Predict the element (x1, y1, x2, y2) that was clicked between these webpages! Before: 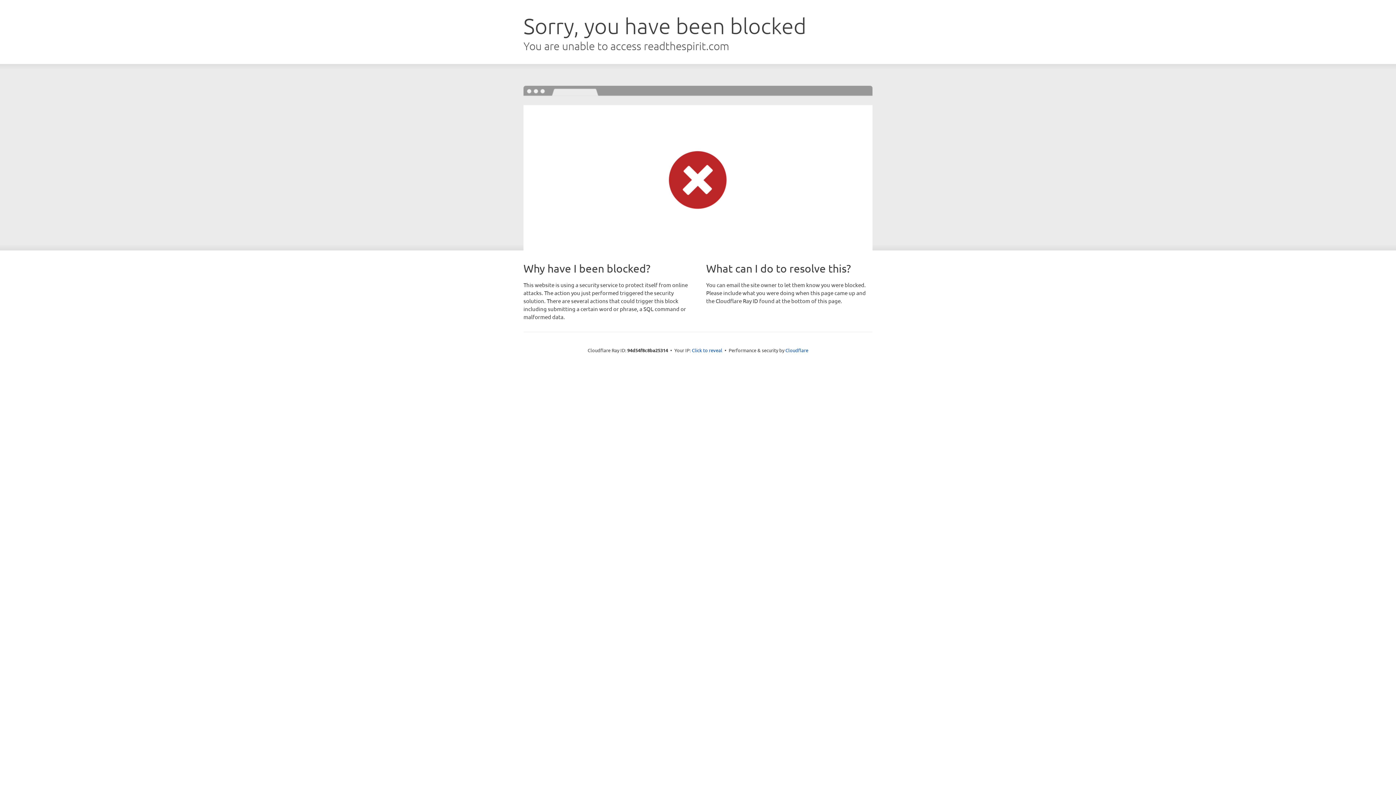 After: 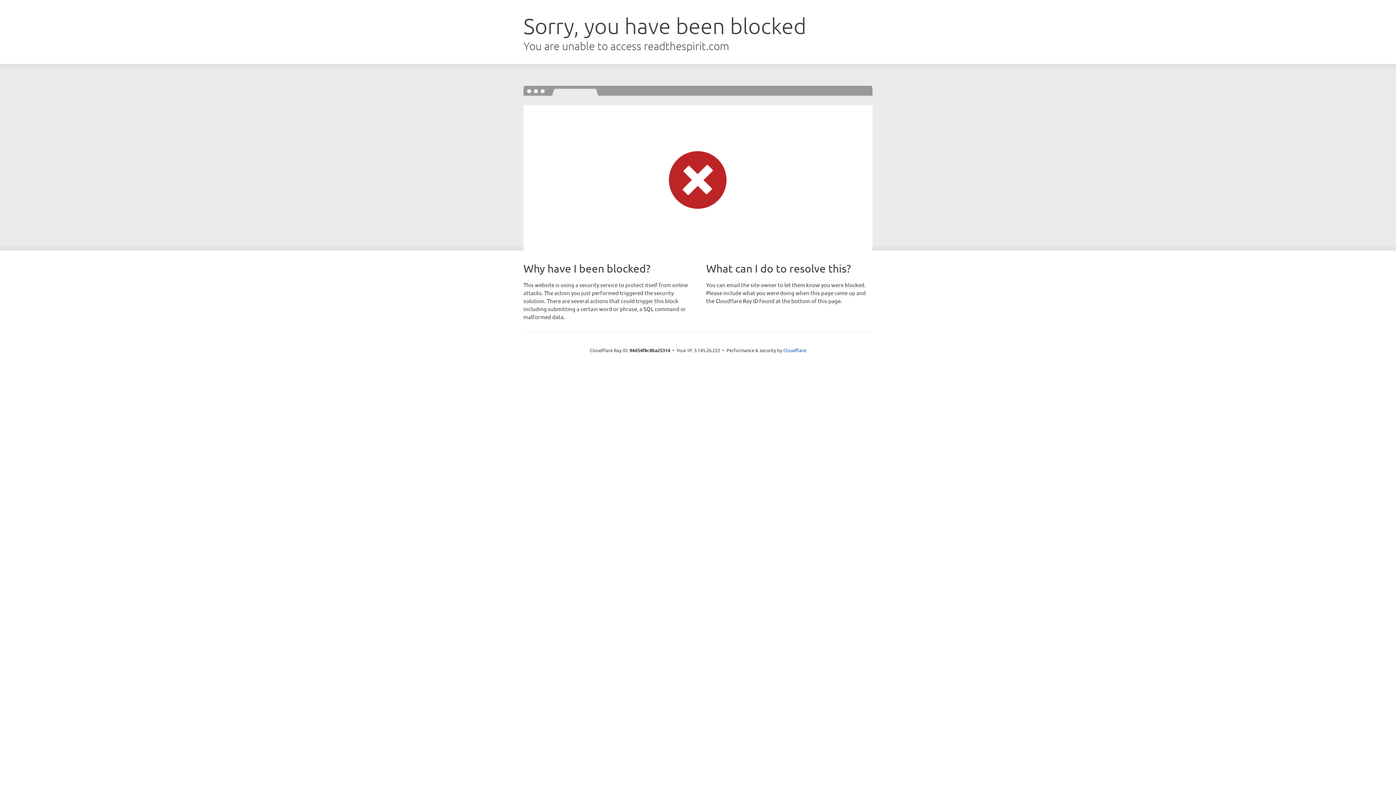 Action: bbox: (692, 346, 722, 353) label: Click to reveal